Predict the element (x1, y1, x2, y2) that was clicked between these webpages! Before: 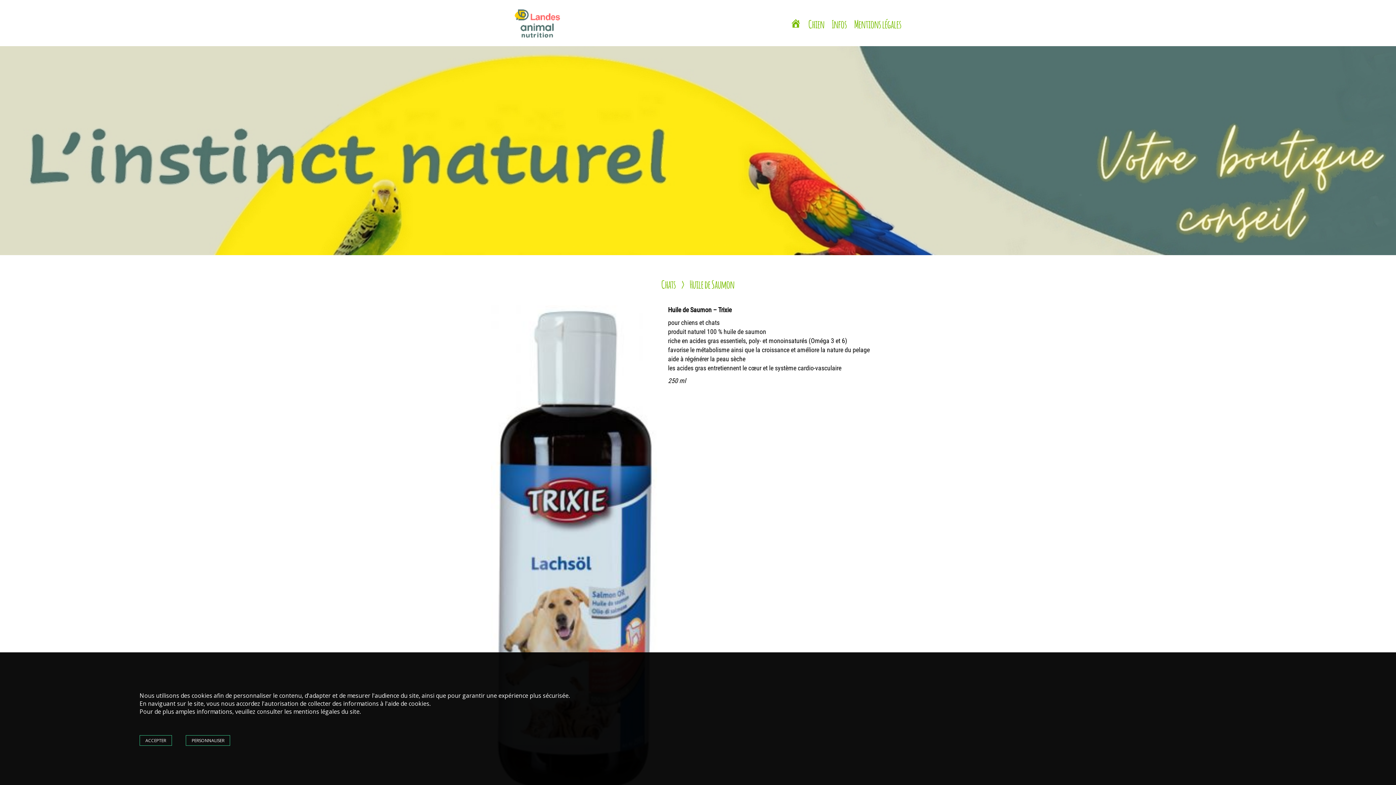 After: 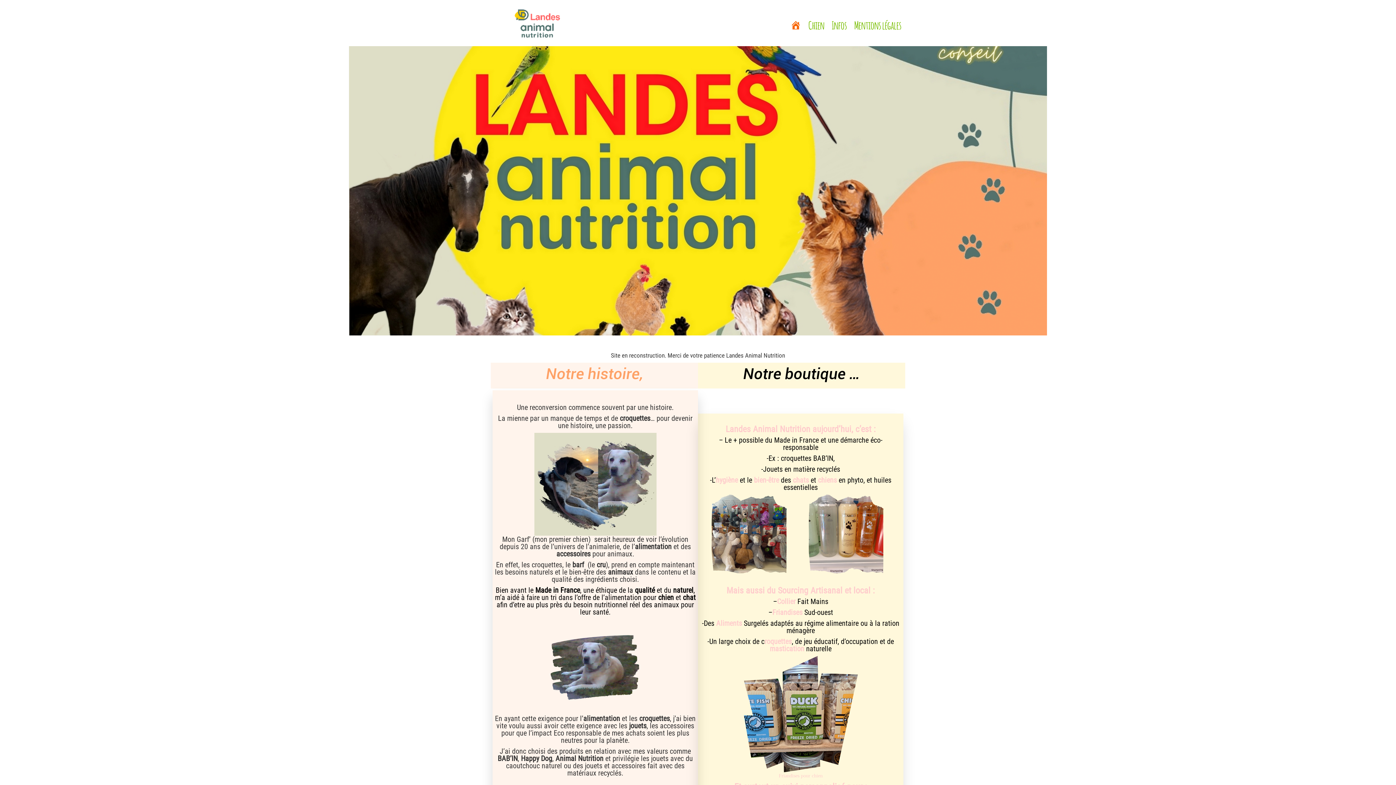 Action: bbox: (485, 0, 589, 46)